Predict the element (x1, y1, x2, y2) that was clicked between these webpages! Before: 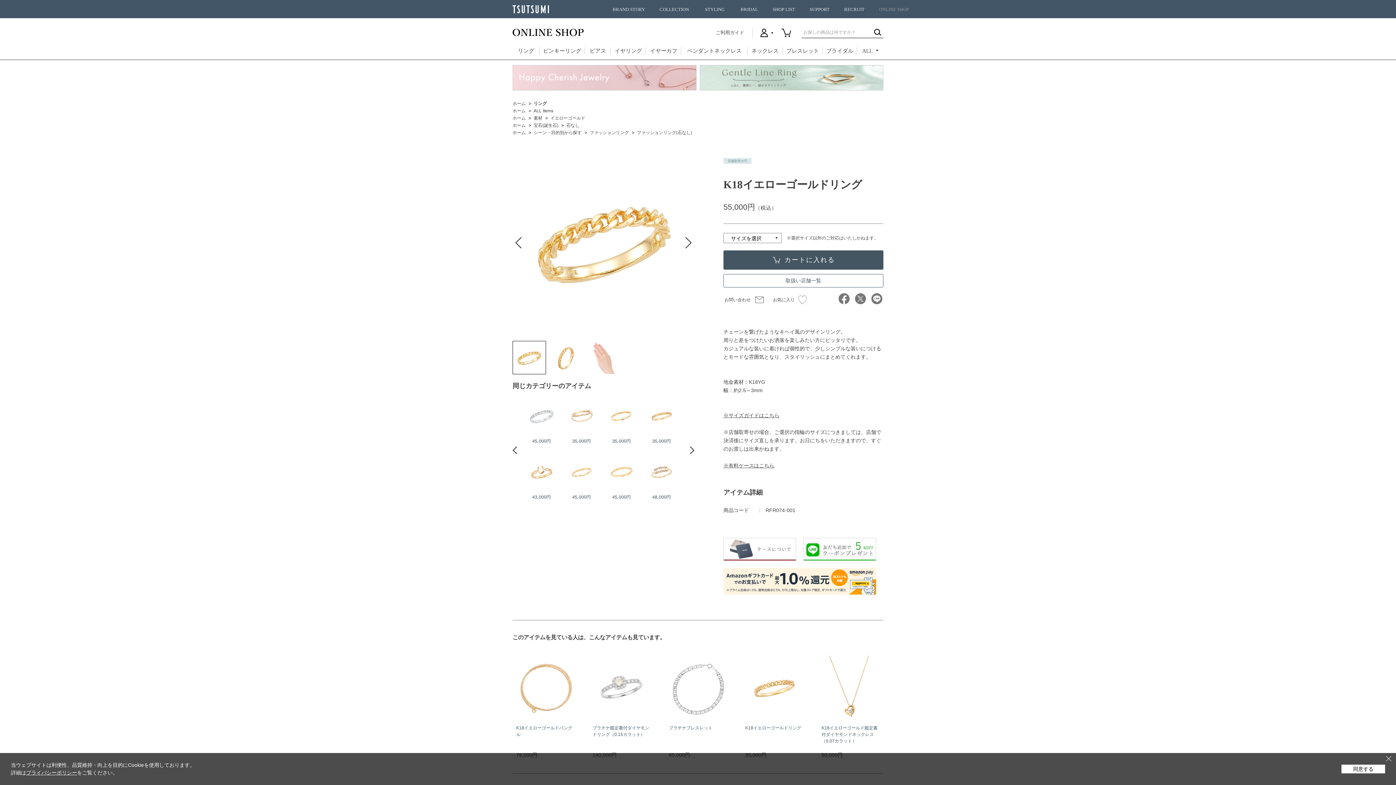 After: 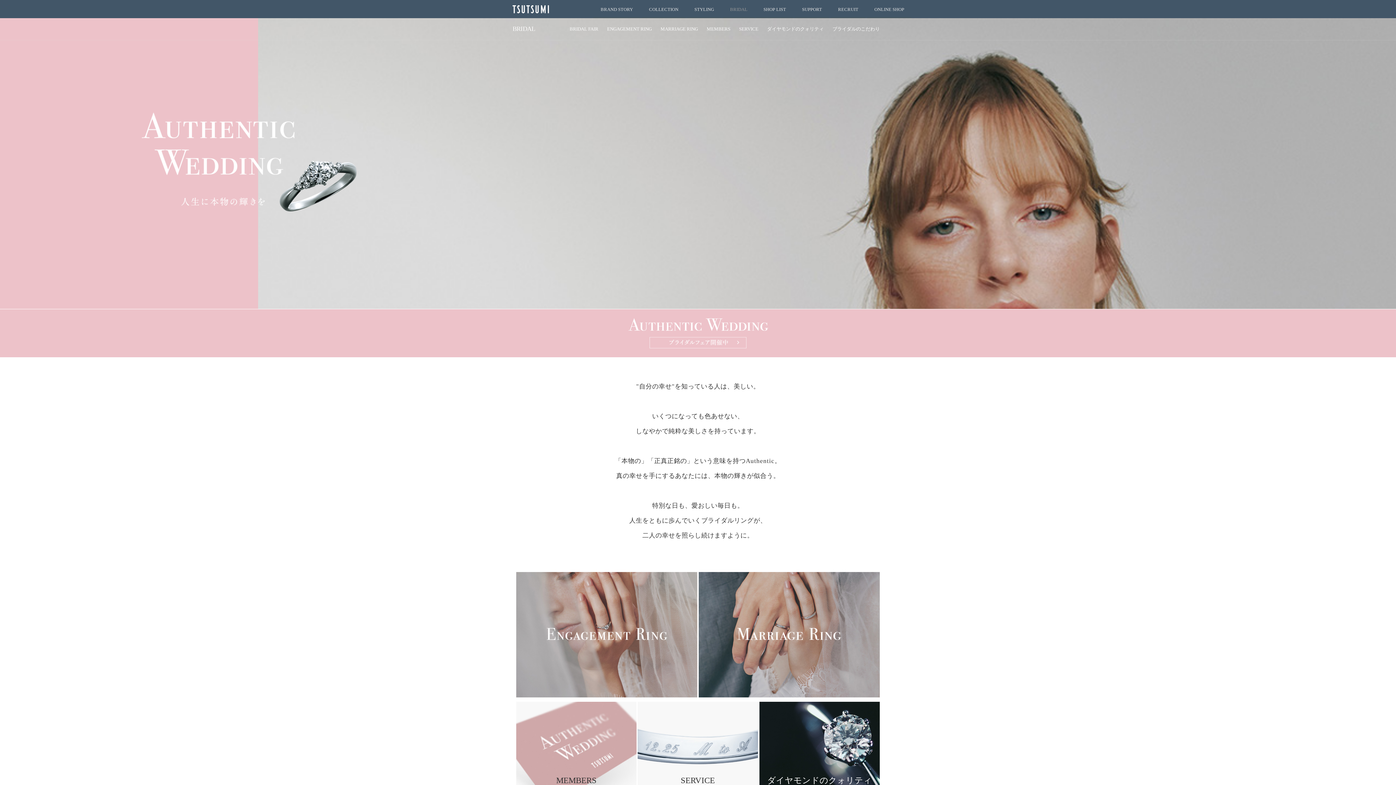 Action: label: BRIDAL bbox: (733, 0, 765, 18)